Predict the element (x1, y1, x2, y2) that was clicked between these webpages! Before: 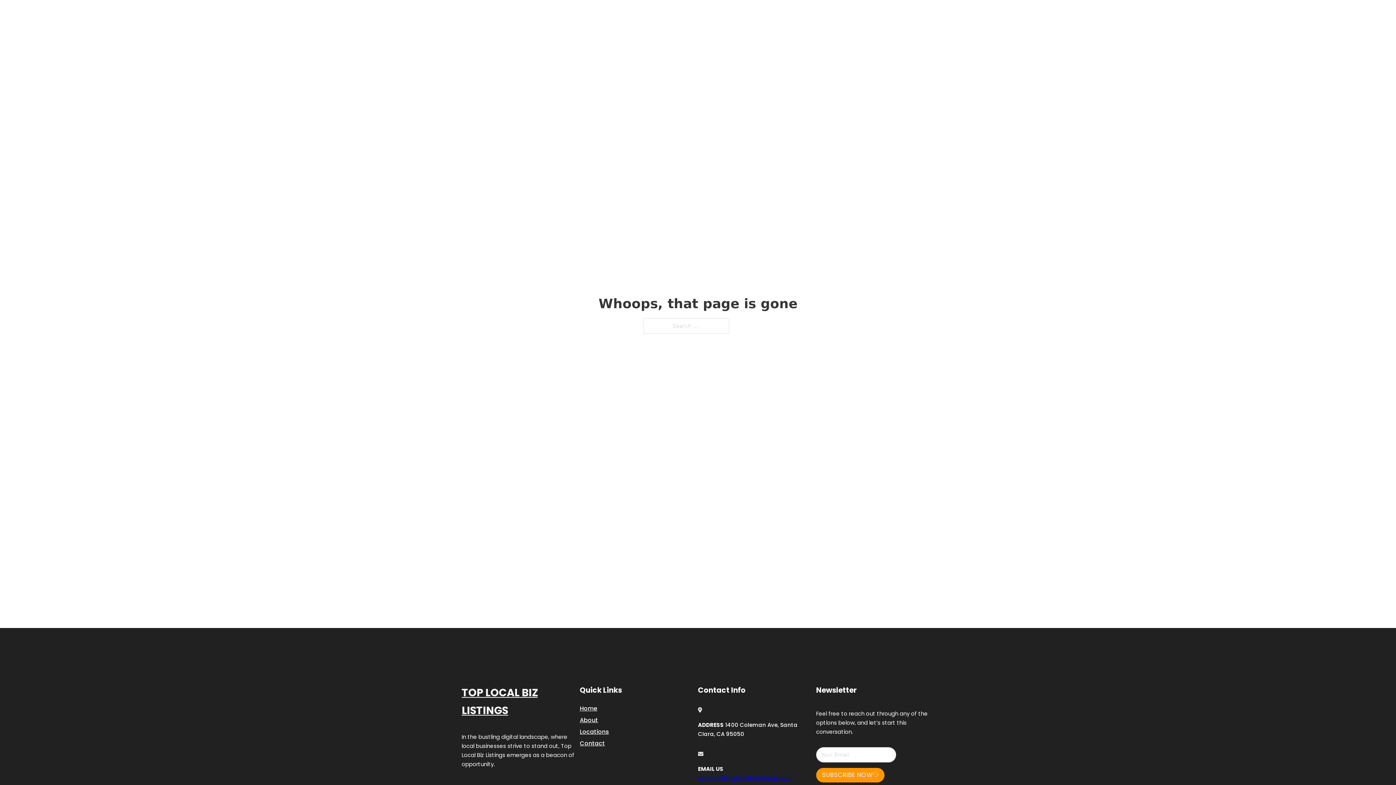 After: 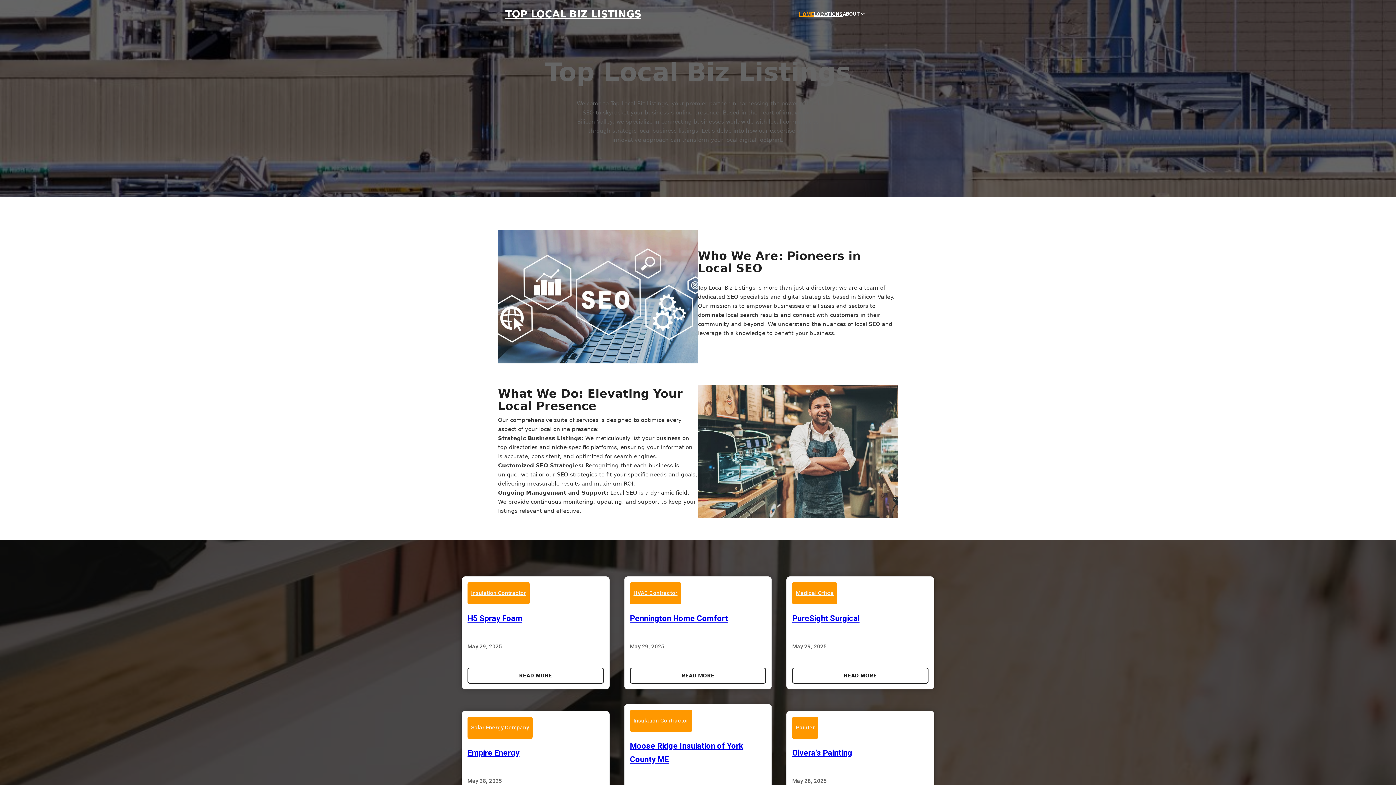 Action: bbox: (799, 10, 814, 18) label: HOME